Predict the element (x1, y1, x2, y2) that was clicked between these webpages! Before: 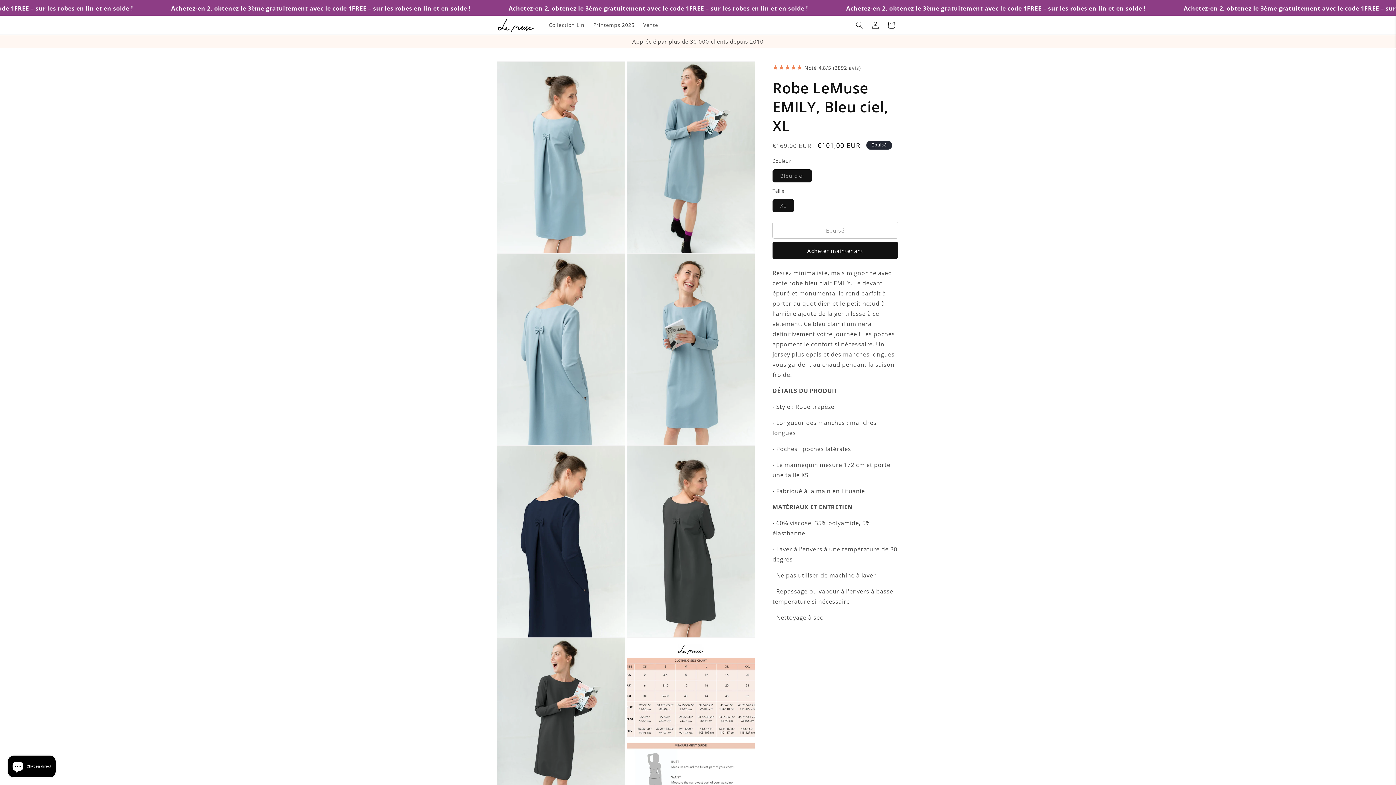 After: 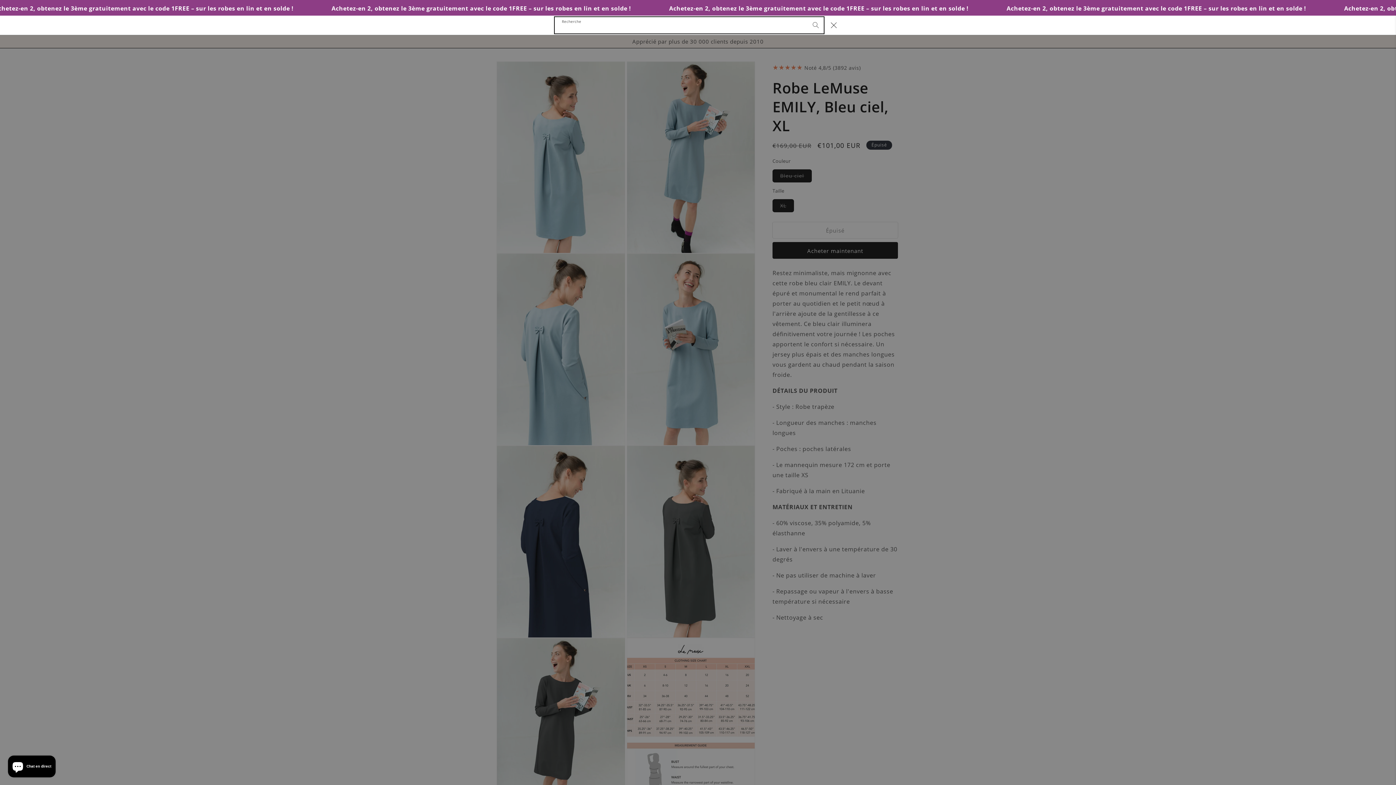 Action: bbox: (851, 17, 867, 33) label: Recherche